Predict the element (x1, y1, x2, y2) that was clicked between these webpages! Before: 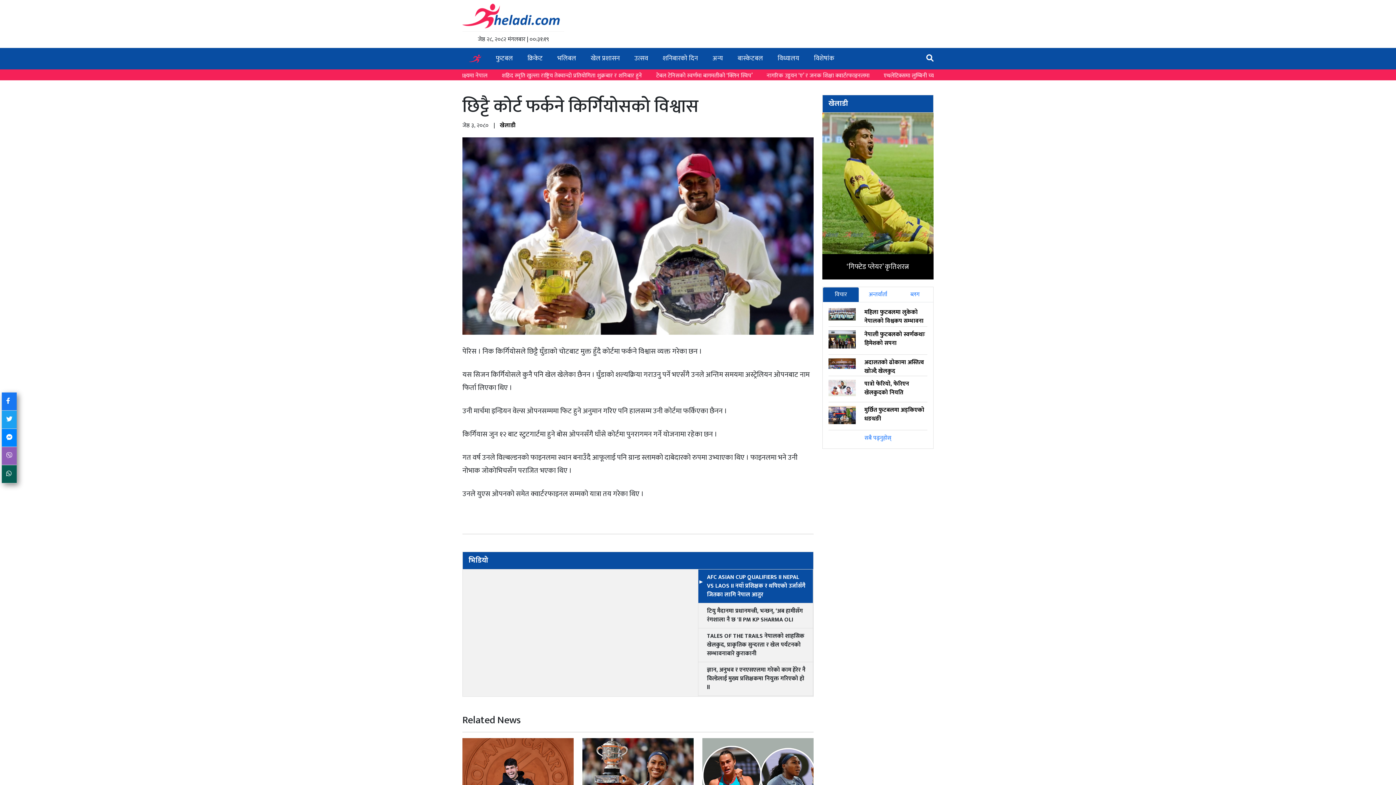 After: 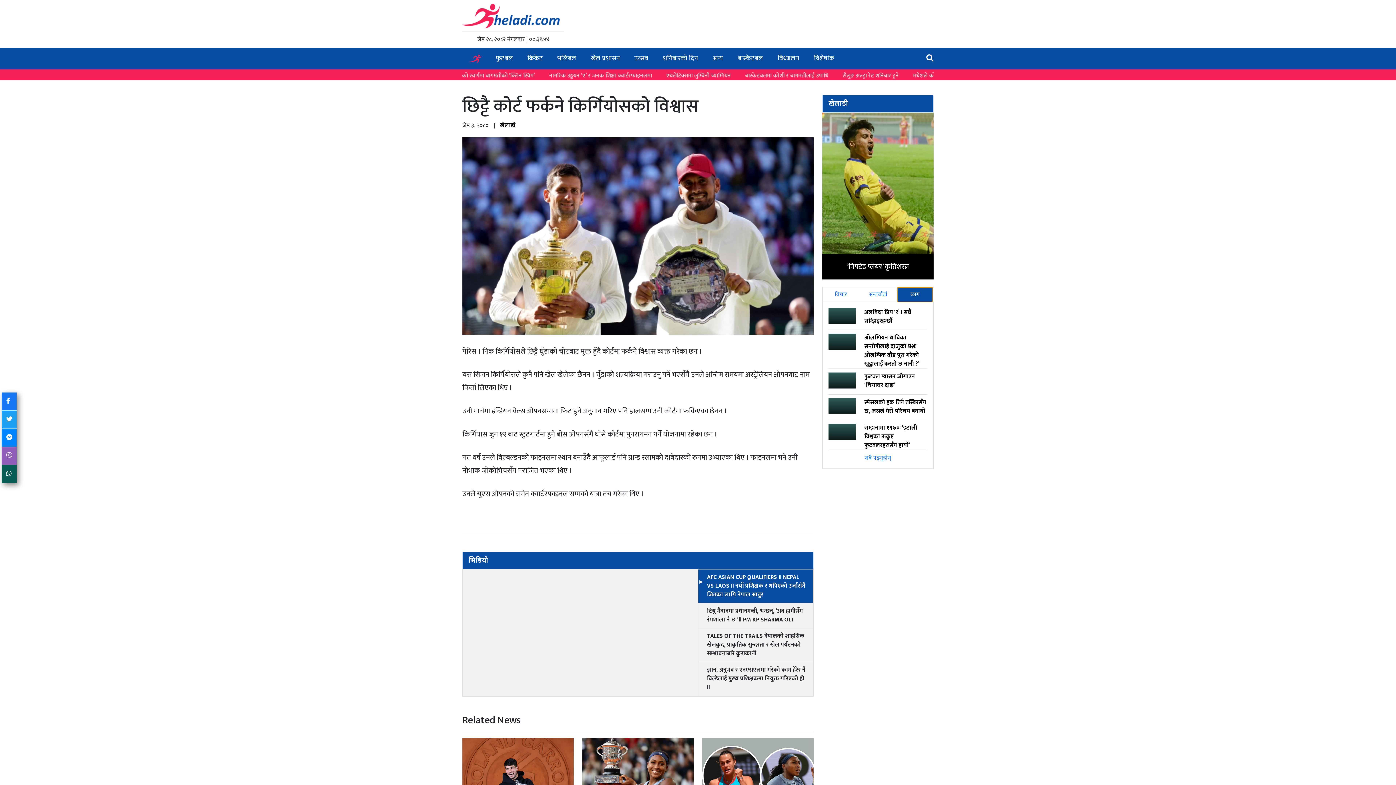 Action: label: ब्लग bbox: (896, 287, 933, 302)